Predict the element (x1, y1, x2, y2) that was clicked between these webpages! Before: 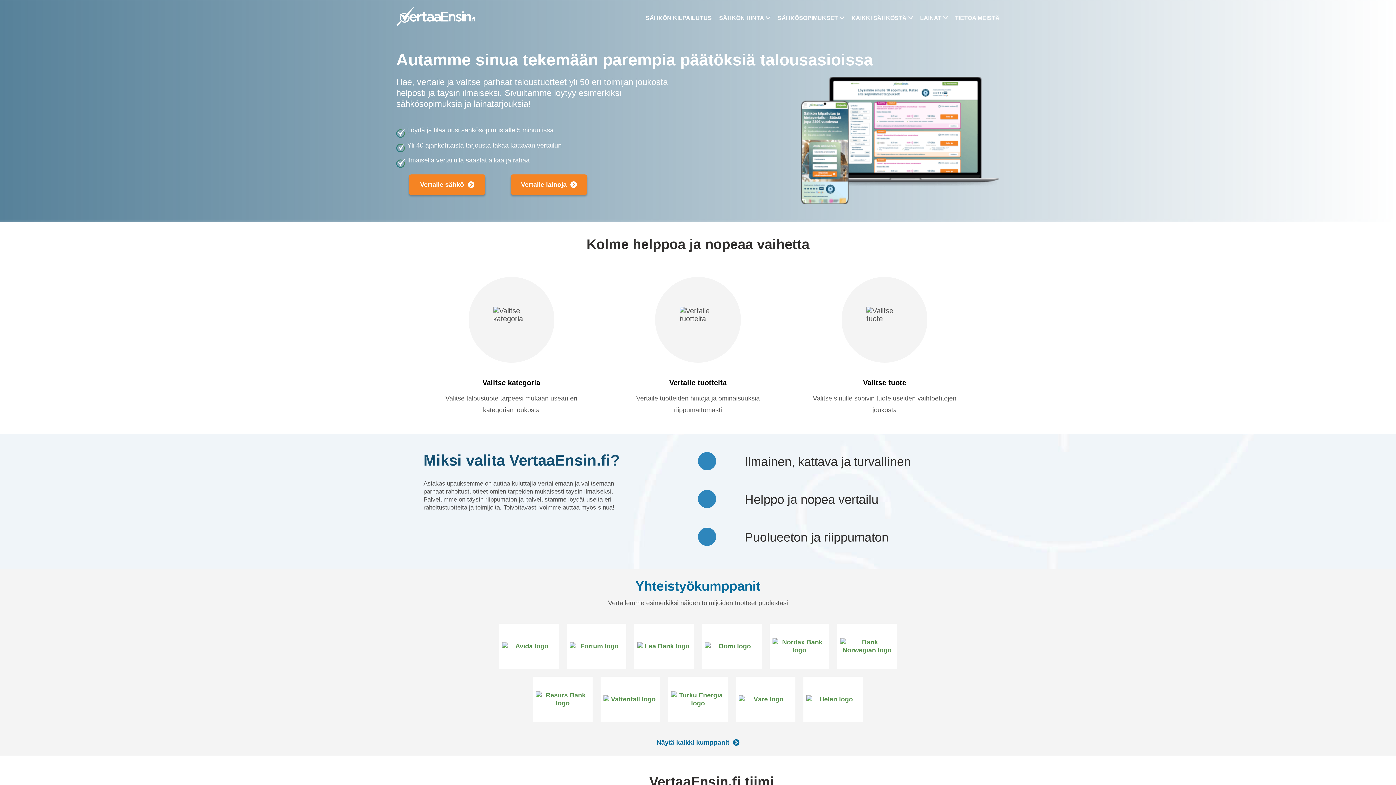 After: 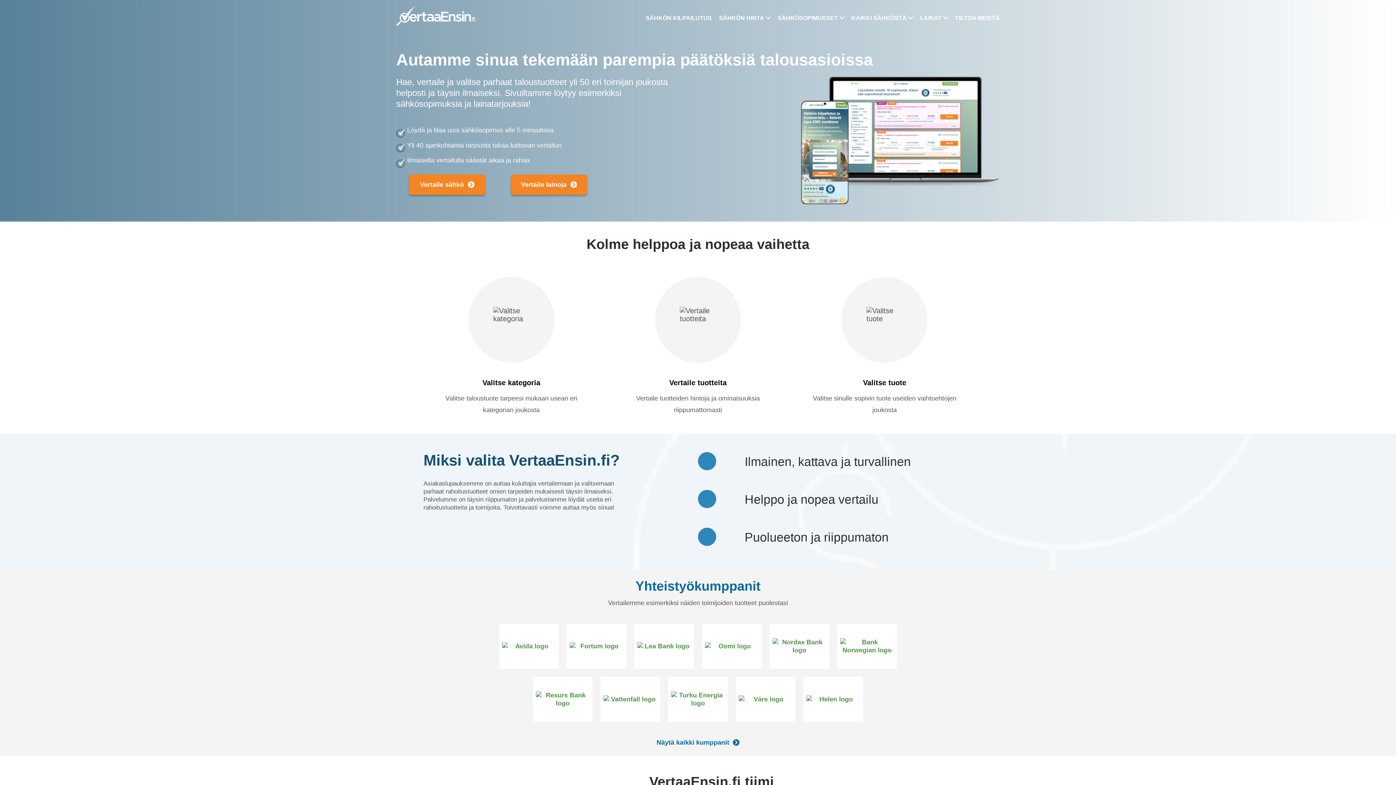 Action: bbox: (396, 6, 475, 29)